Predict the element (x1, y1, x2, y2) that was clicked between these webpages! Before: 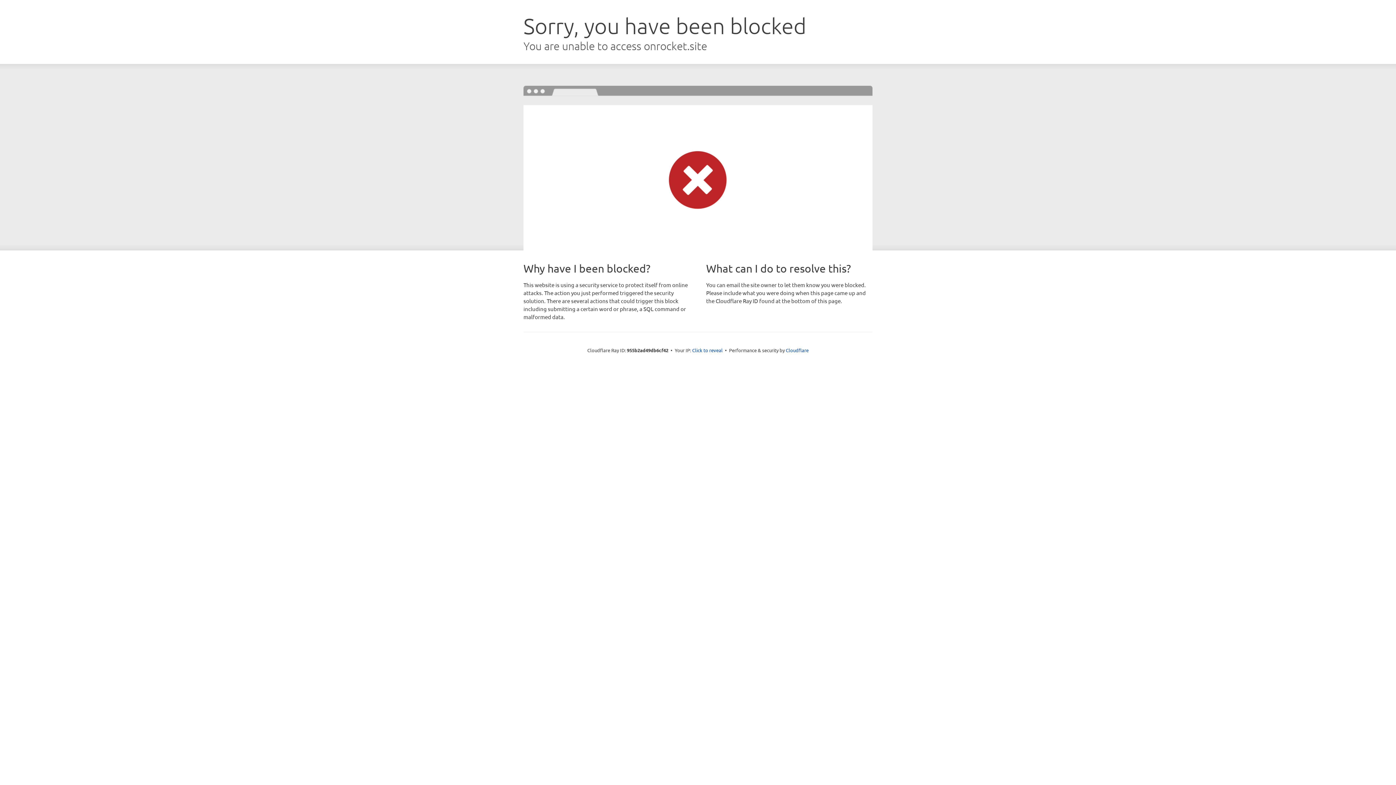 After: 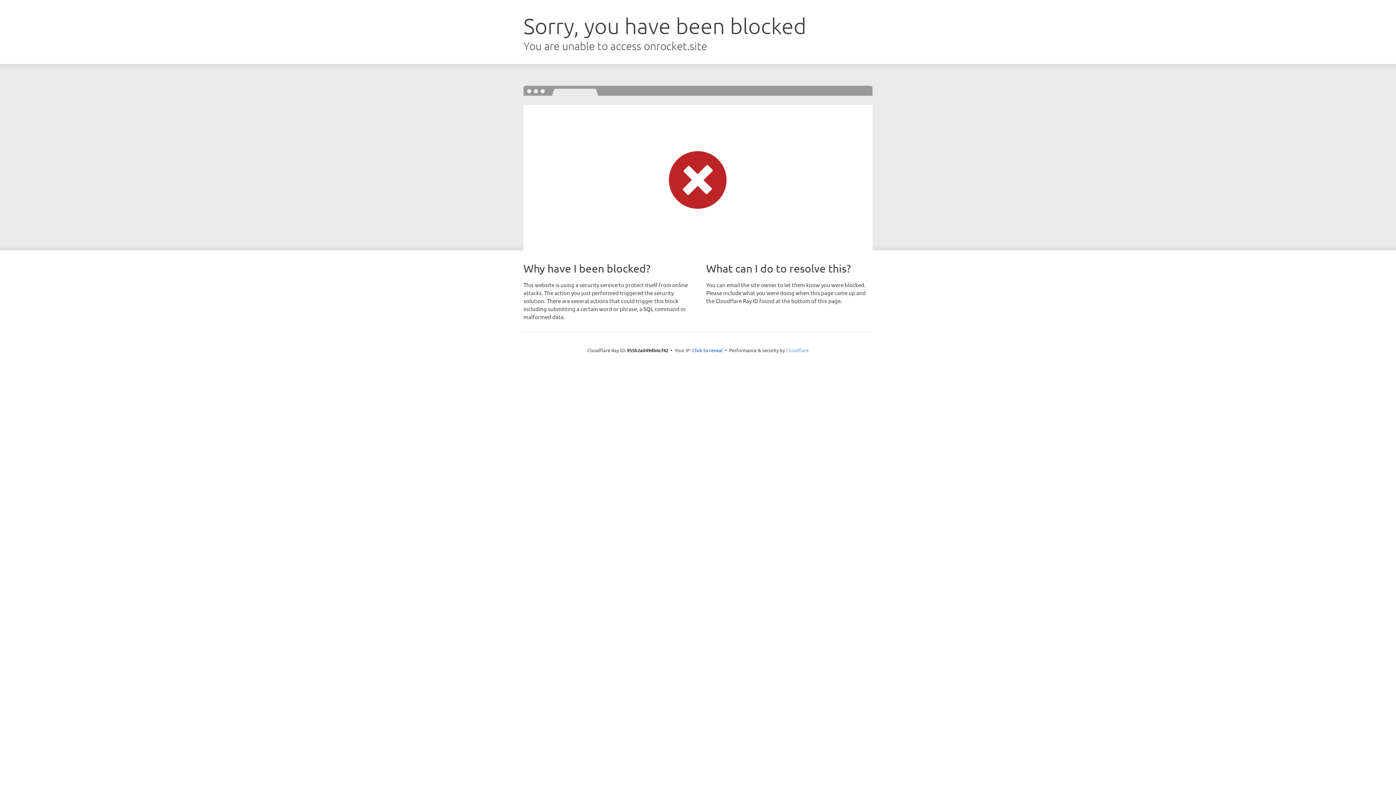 Action: label: Cloudflare bbox: (786, 347, 808, 353)